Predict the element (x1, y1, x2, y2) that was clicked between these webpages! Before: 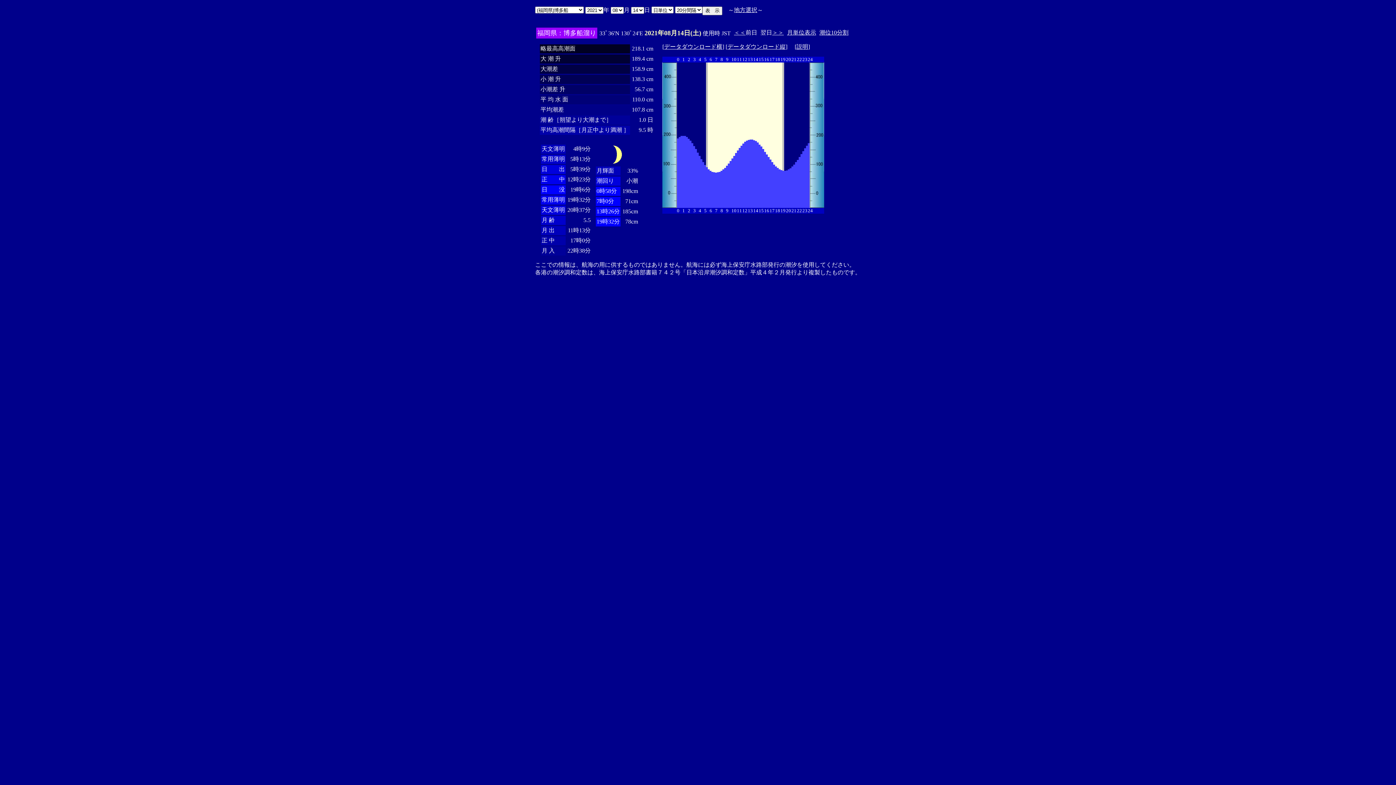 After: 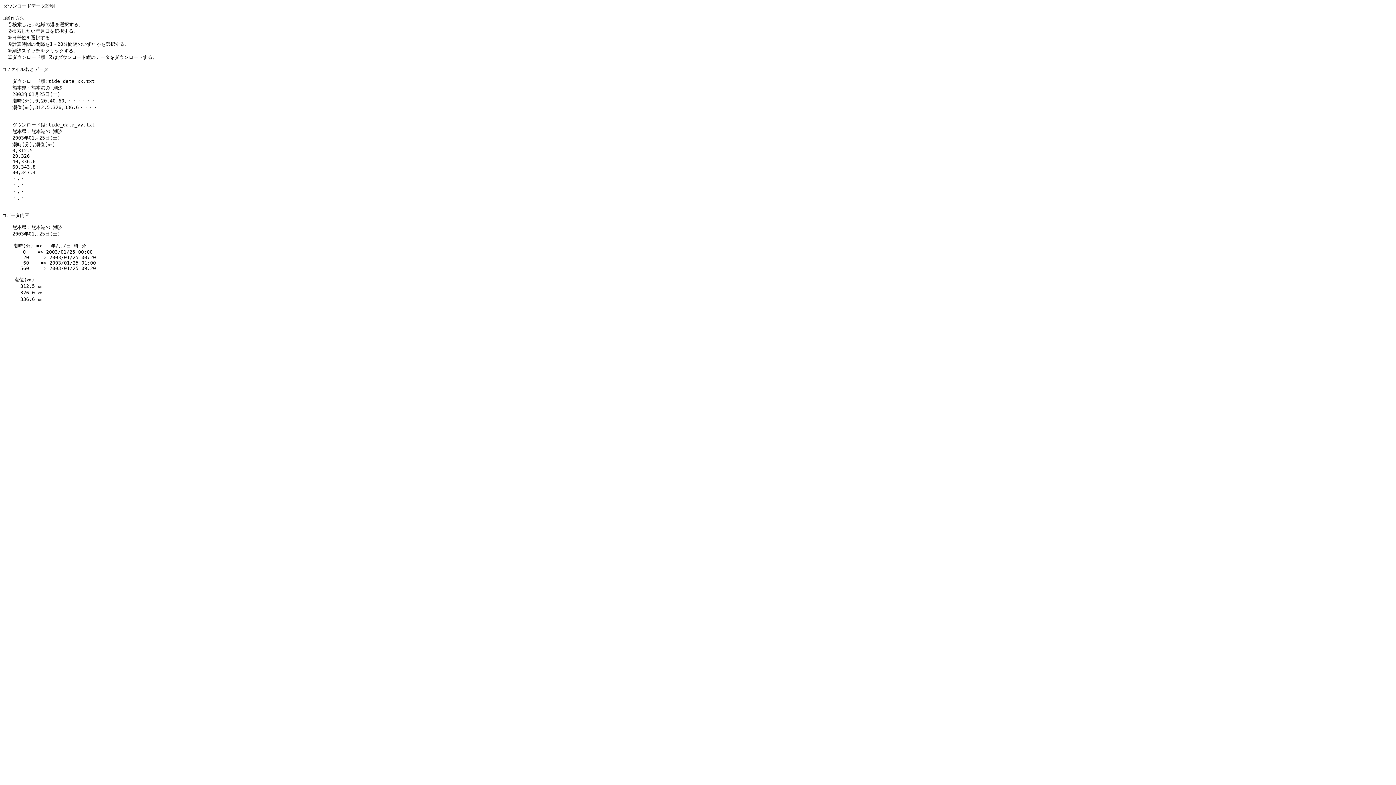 Action: label: 説明 bbox: (796, 43, 808, 49)